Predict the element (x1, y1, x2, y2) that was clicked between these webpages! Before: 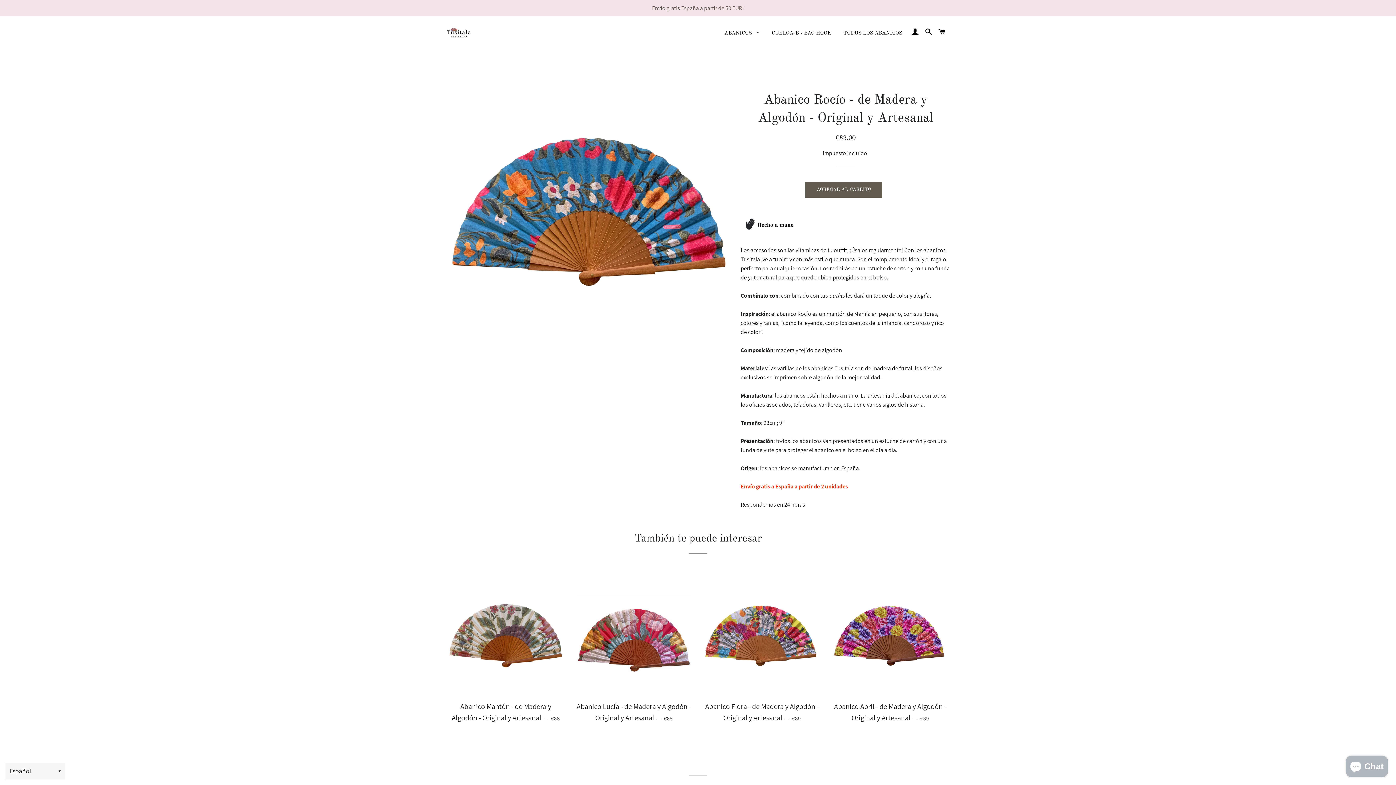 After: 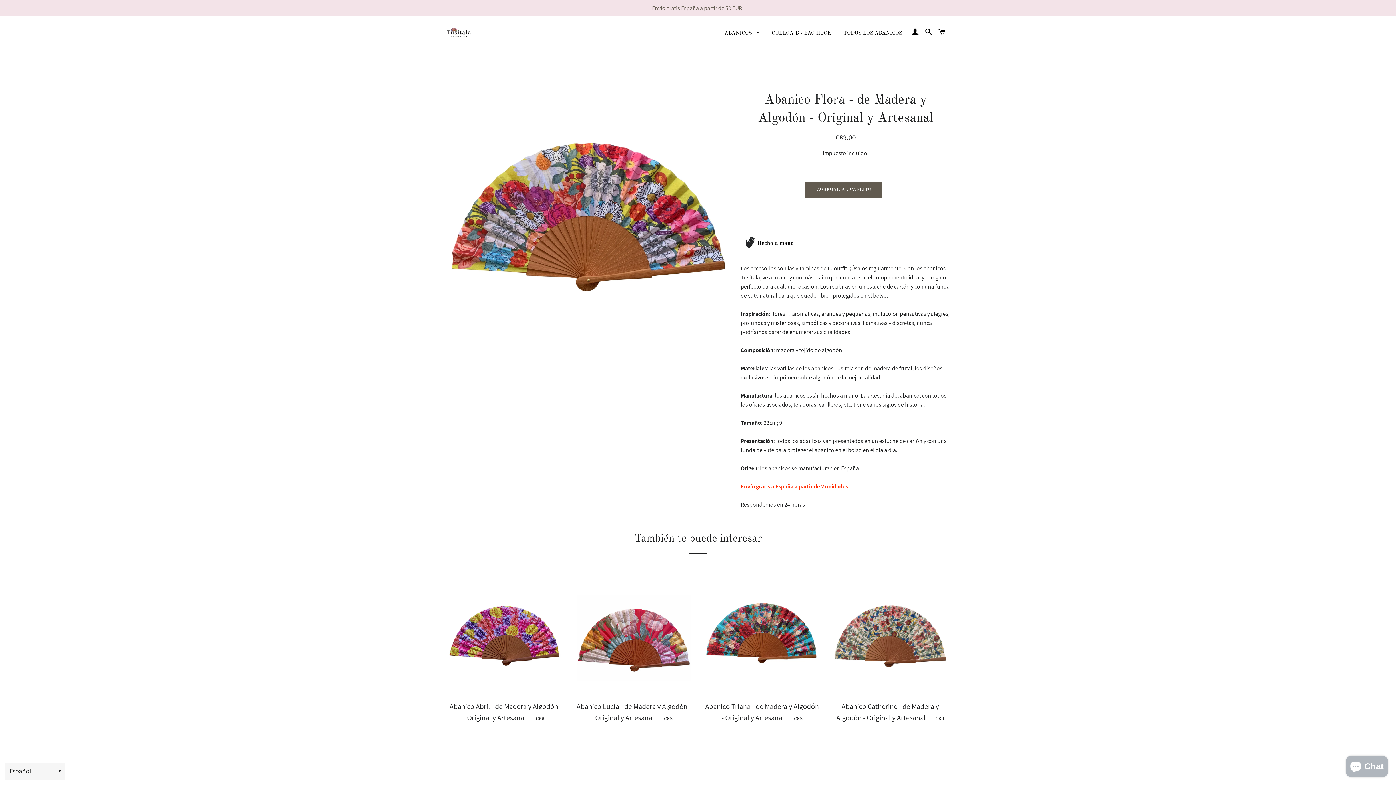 Action: bbox: (703, 696, 820, 728) label: Abanico Flora - de Madera y Algodón - Original y Artesanal — 
PRECIO HABITUAL
€39